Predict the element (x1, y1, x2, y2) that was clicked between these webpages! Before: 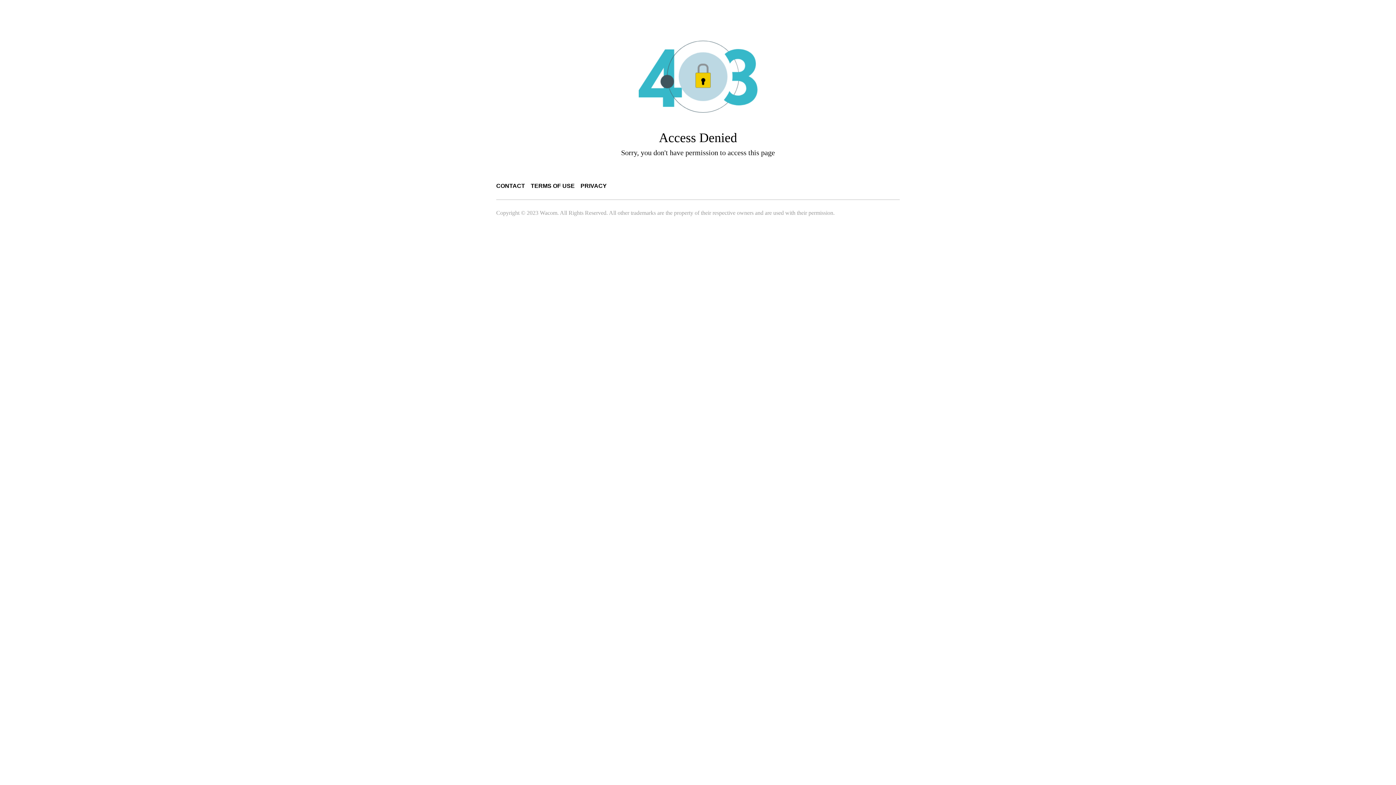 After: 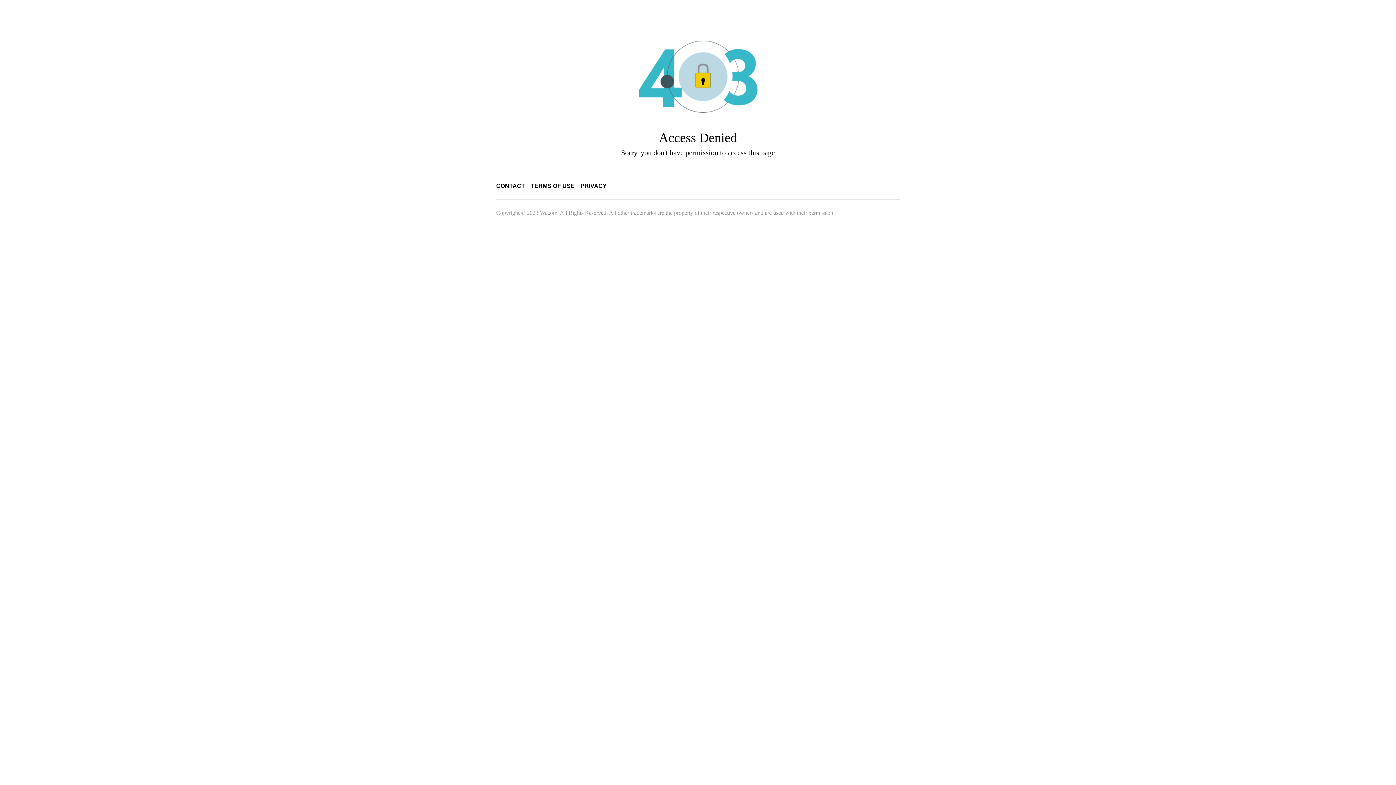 Action: bbox: (580, 182, 606, 189) label: PRIVACY